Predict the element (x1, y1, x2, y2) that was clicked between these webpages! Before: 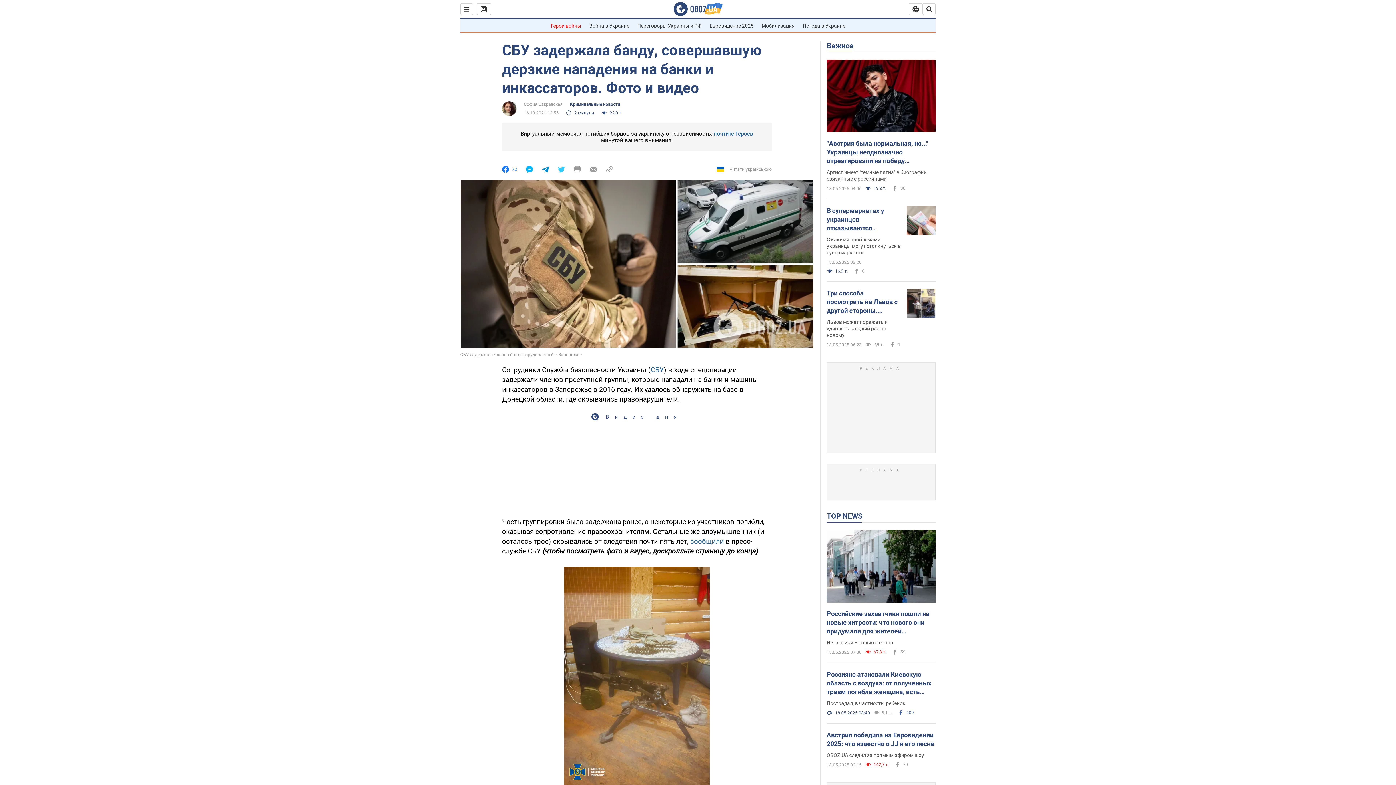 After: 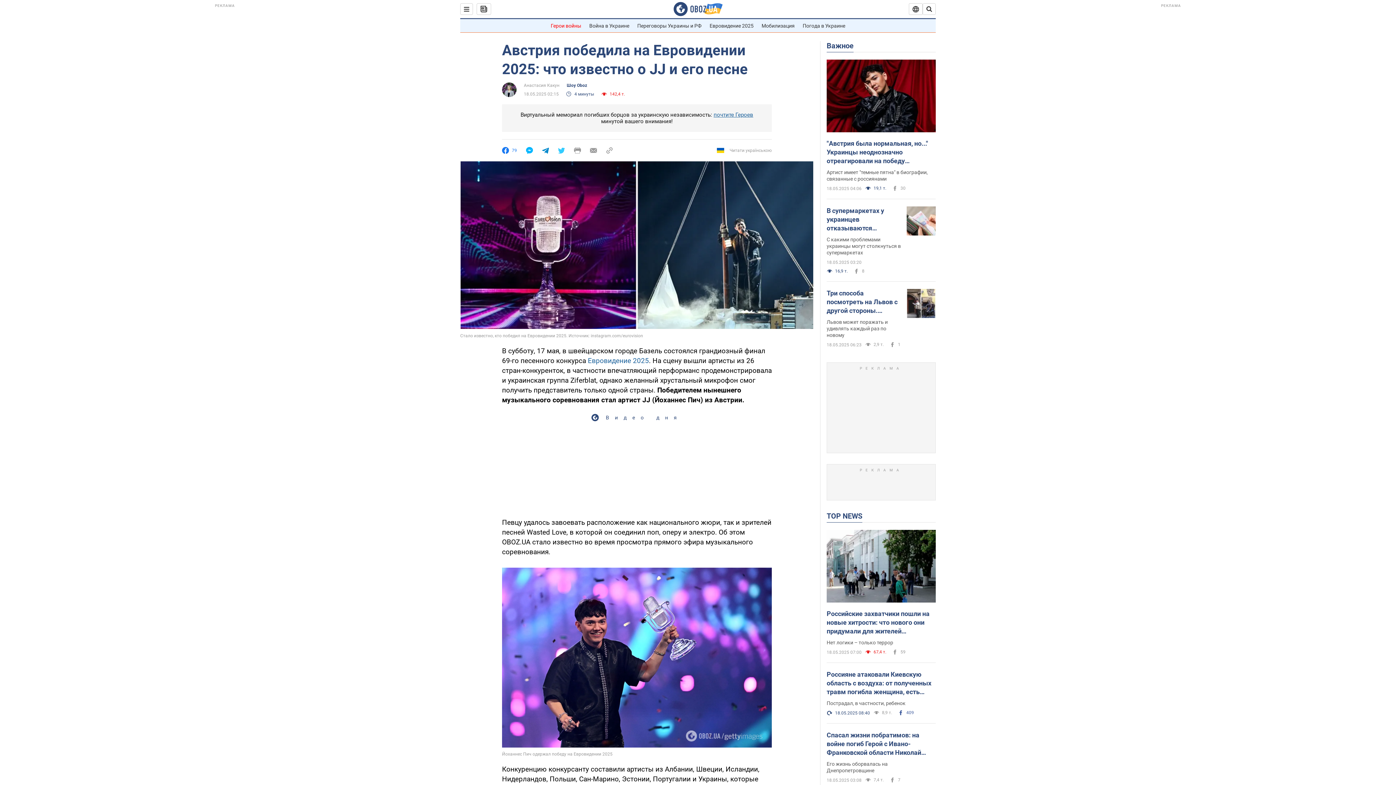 Action: bbox: (826, 752, 924, 758) label: OBOZ.UA следил за прямым эфиром шоу